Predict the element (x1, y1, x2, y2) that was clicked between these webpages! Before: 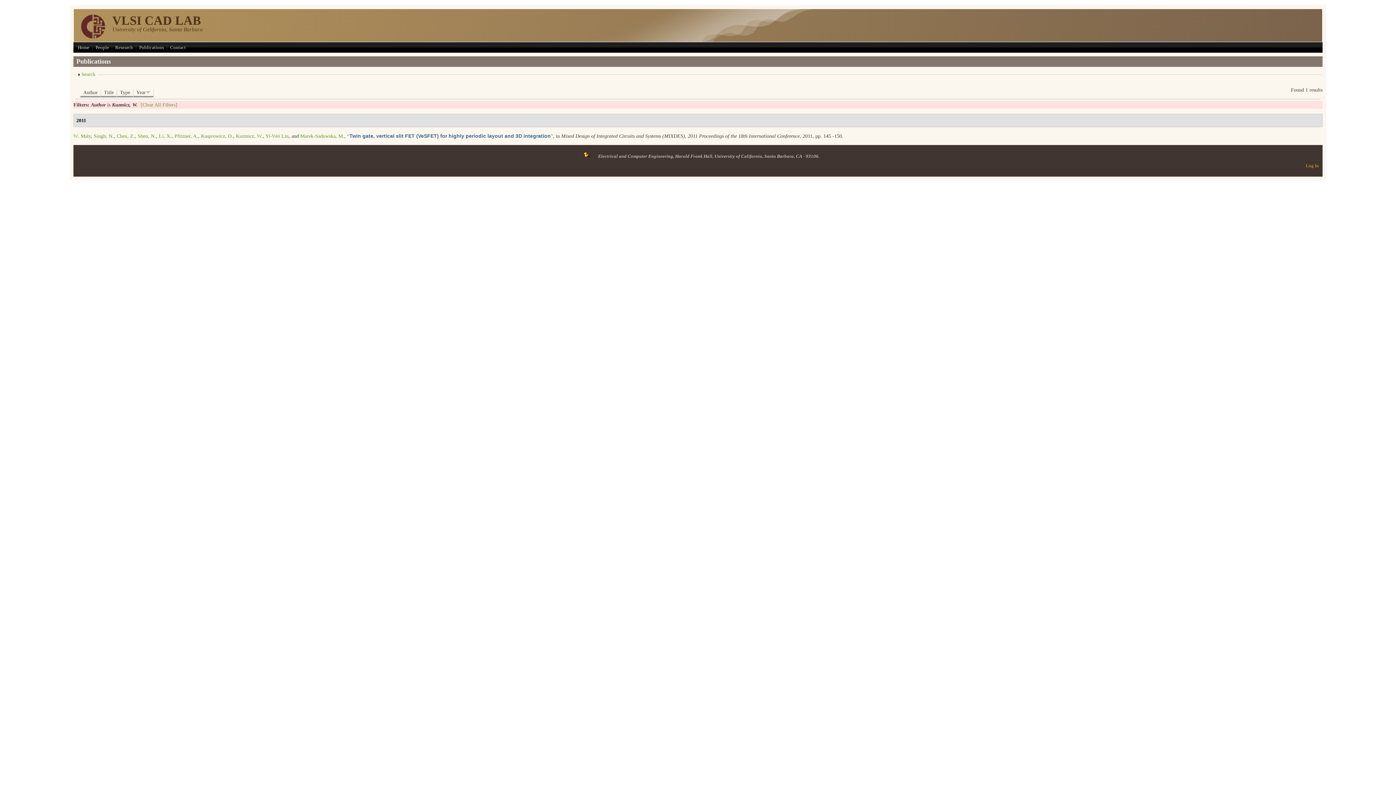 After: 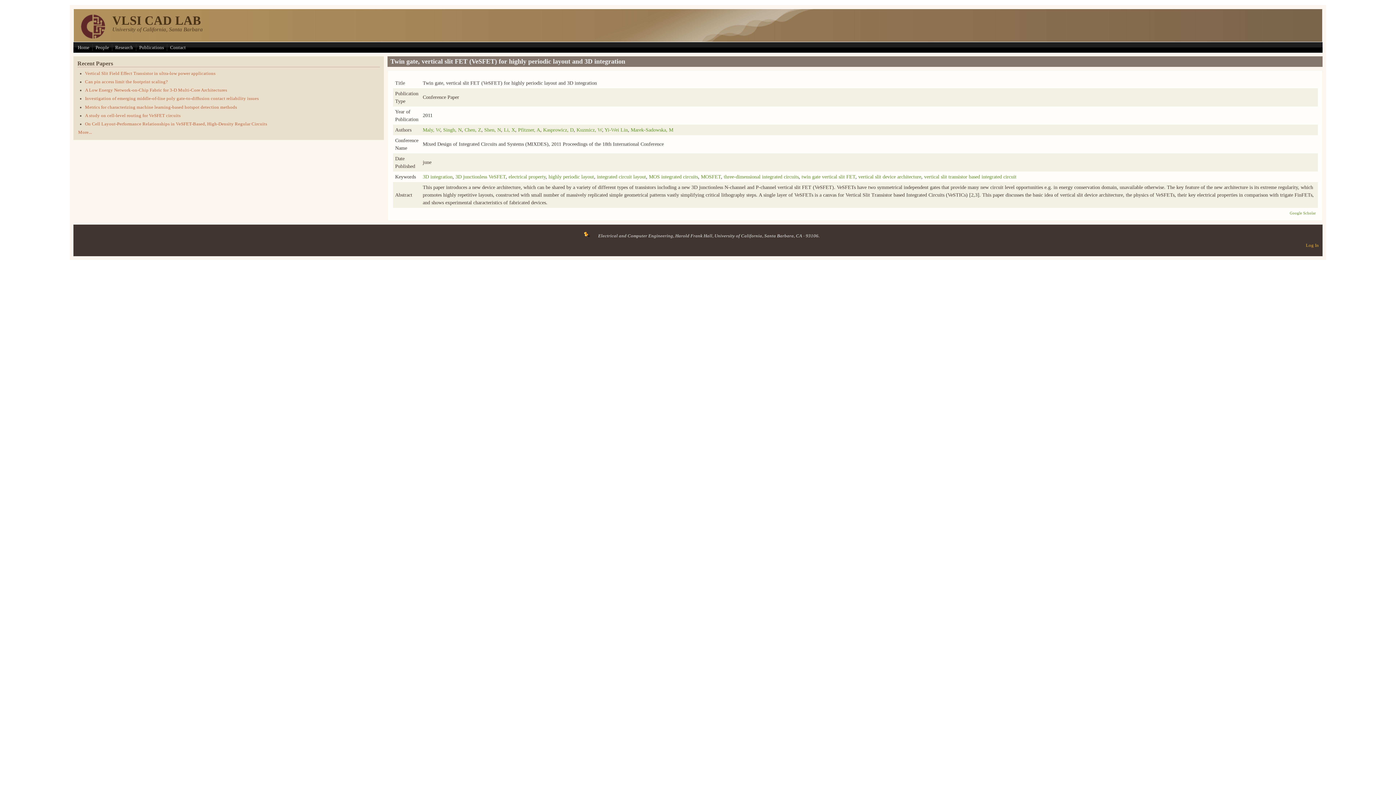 Action: bbox: (347, 133, 553, 138) label: “Twin gate, vertical slit FET (VeSFET) for highly periodic layout and 3D integration”